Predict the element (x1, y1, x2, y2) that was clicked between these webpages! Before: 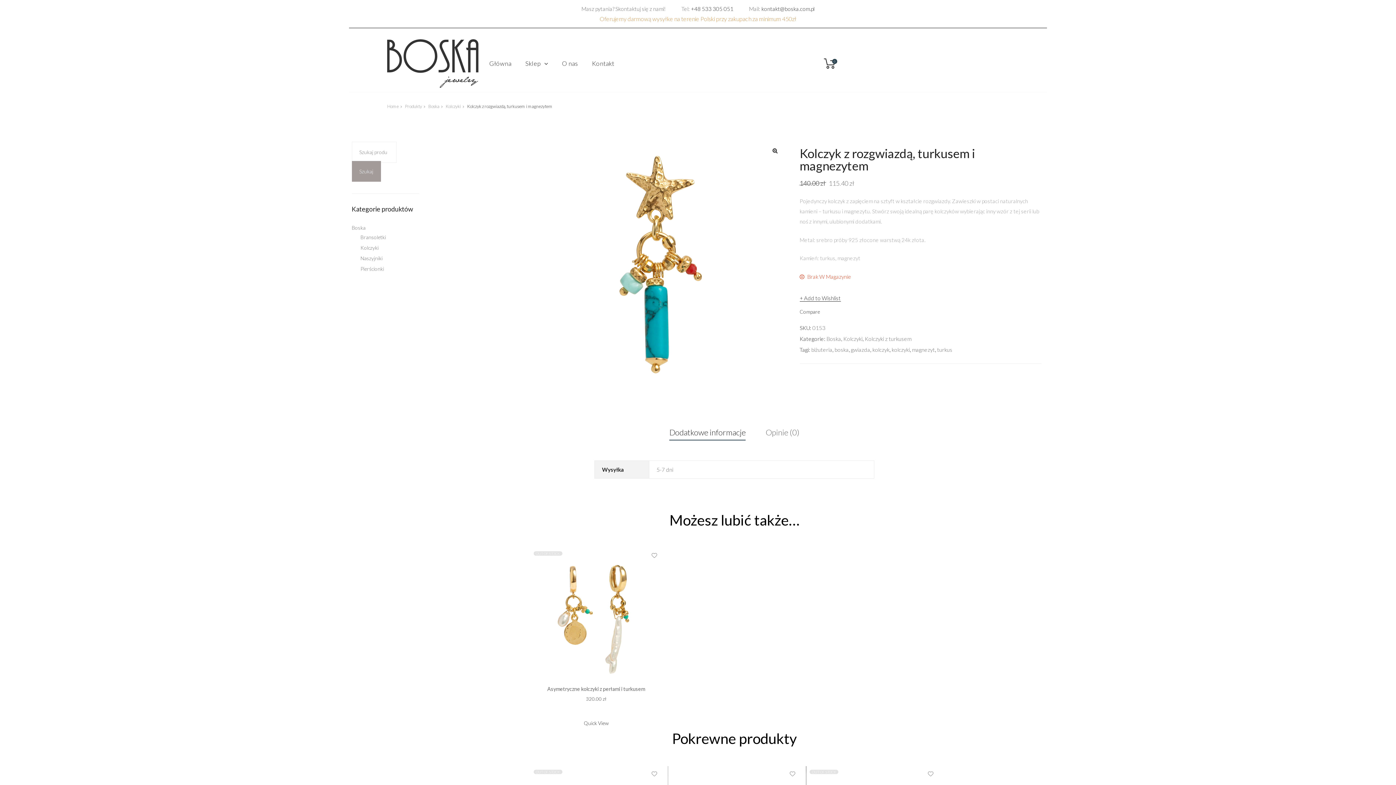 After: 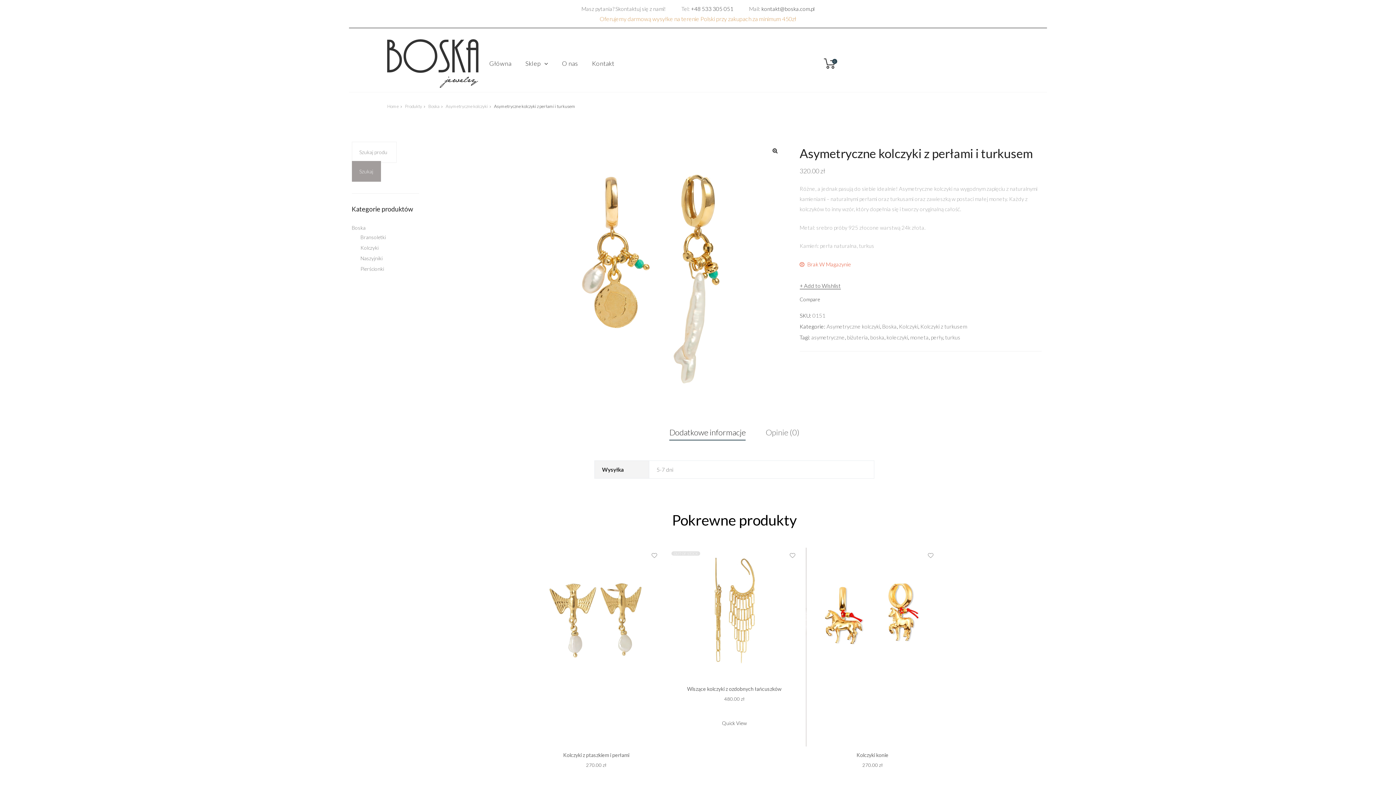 Action: label: Asymetryczne kolczyki z perłami i turkusem bbox: (547, 686, 645, 692)